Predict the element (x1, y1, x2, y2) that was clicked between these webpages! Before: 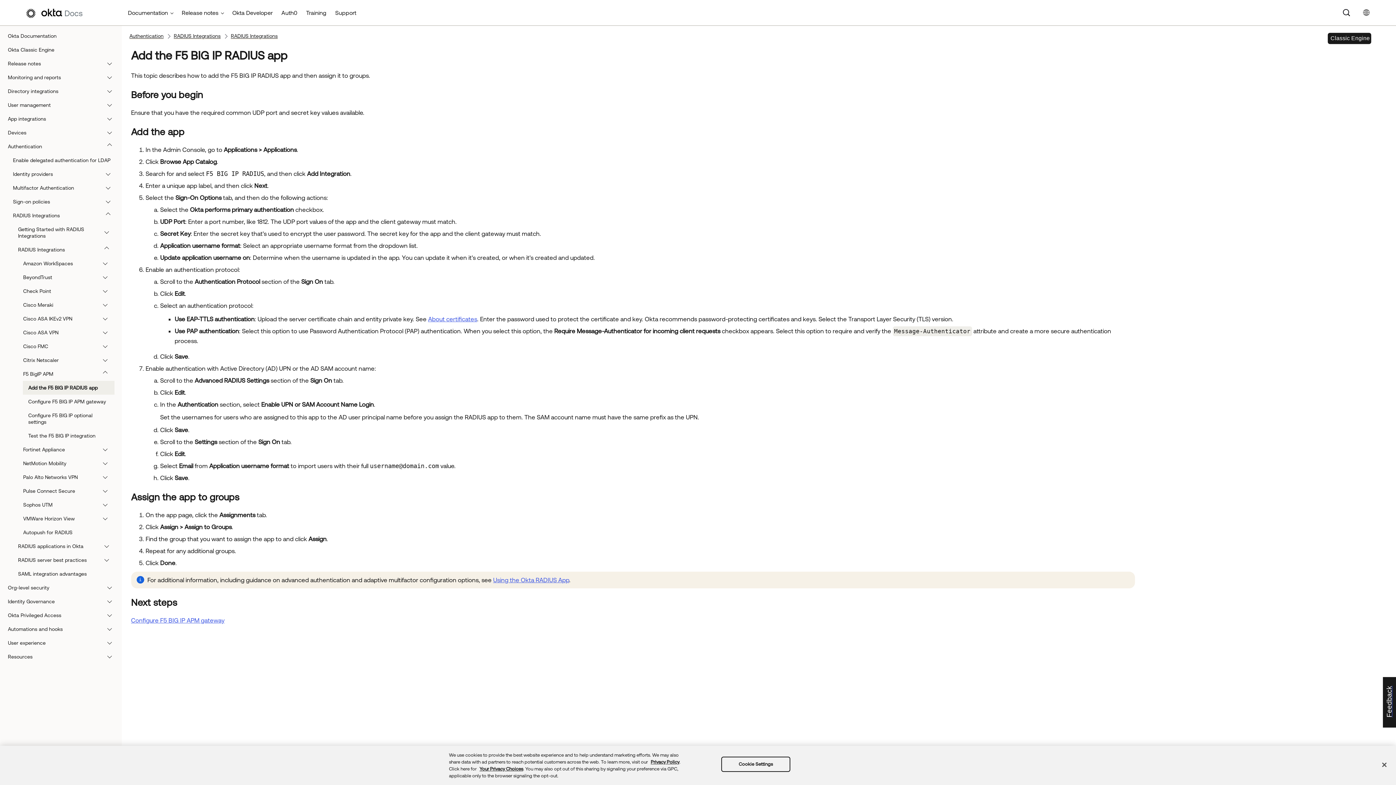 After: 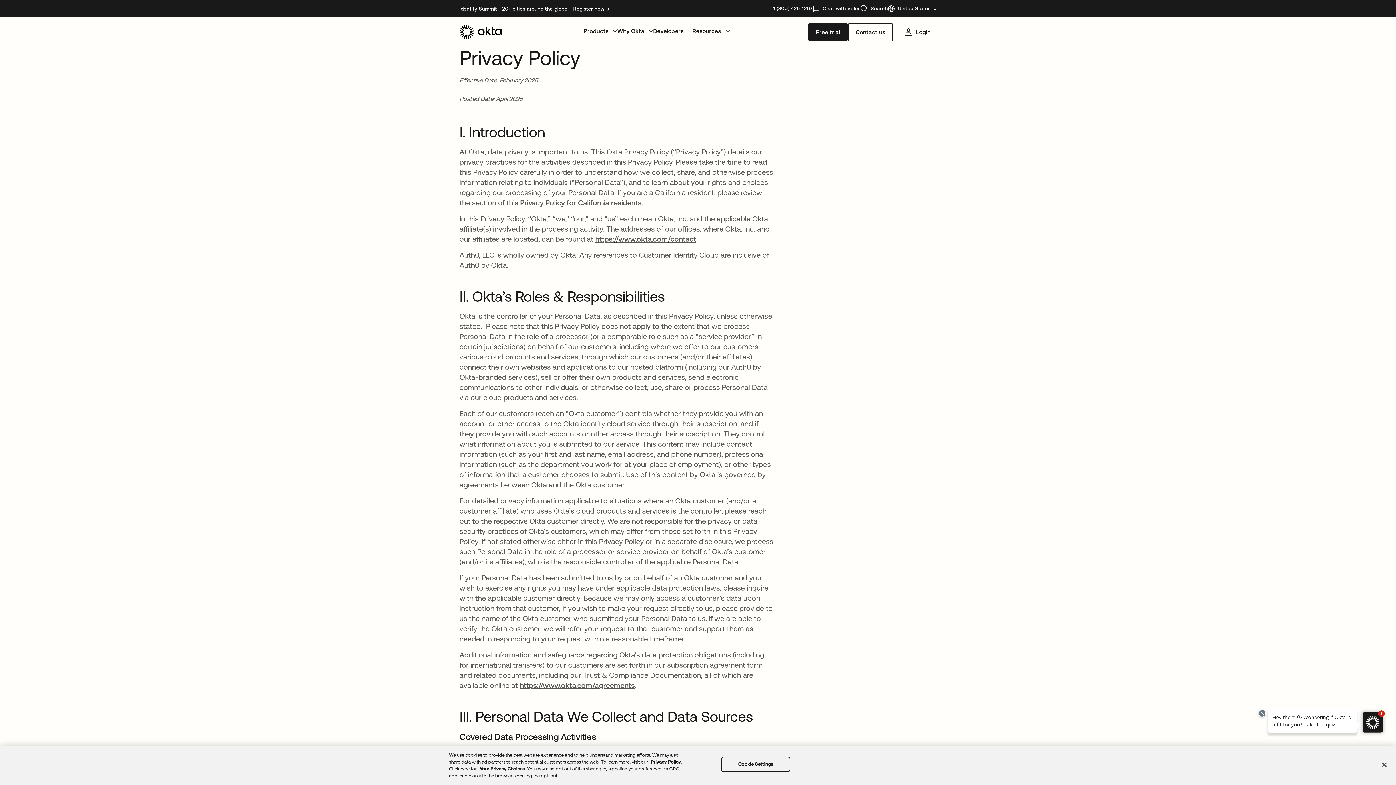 Action: bbox: (650, 759, 679, 765) label: Privacy Policy